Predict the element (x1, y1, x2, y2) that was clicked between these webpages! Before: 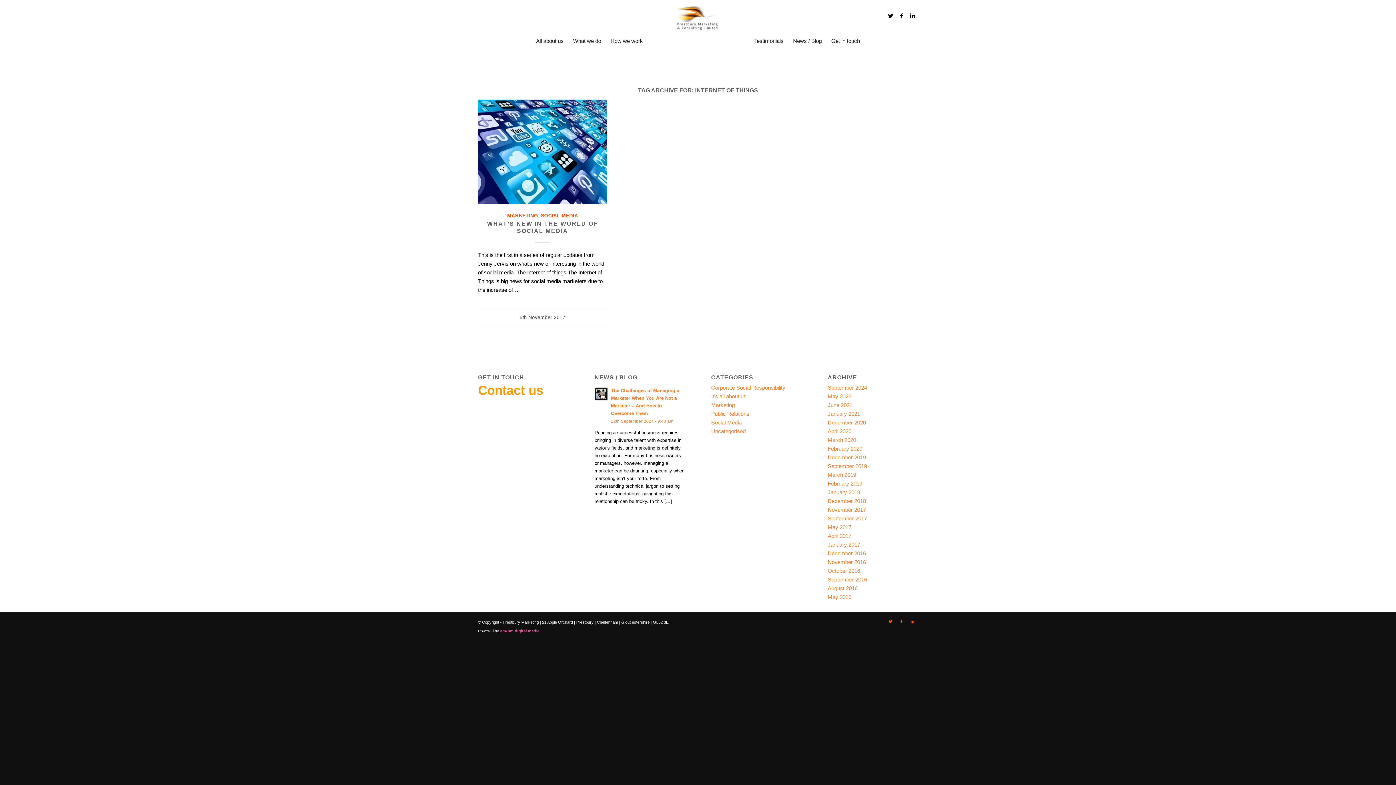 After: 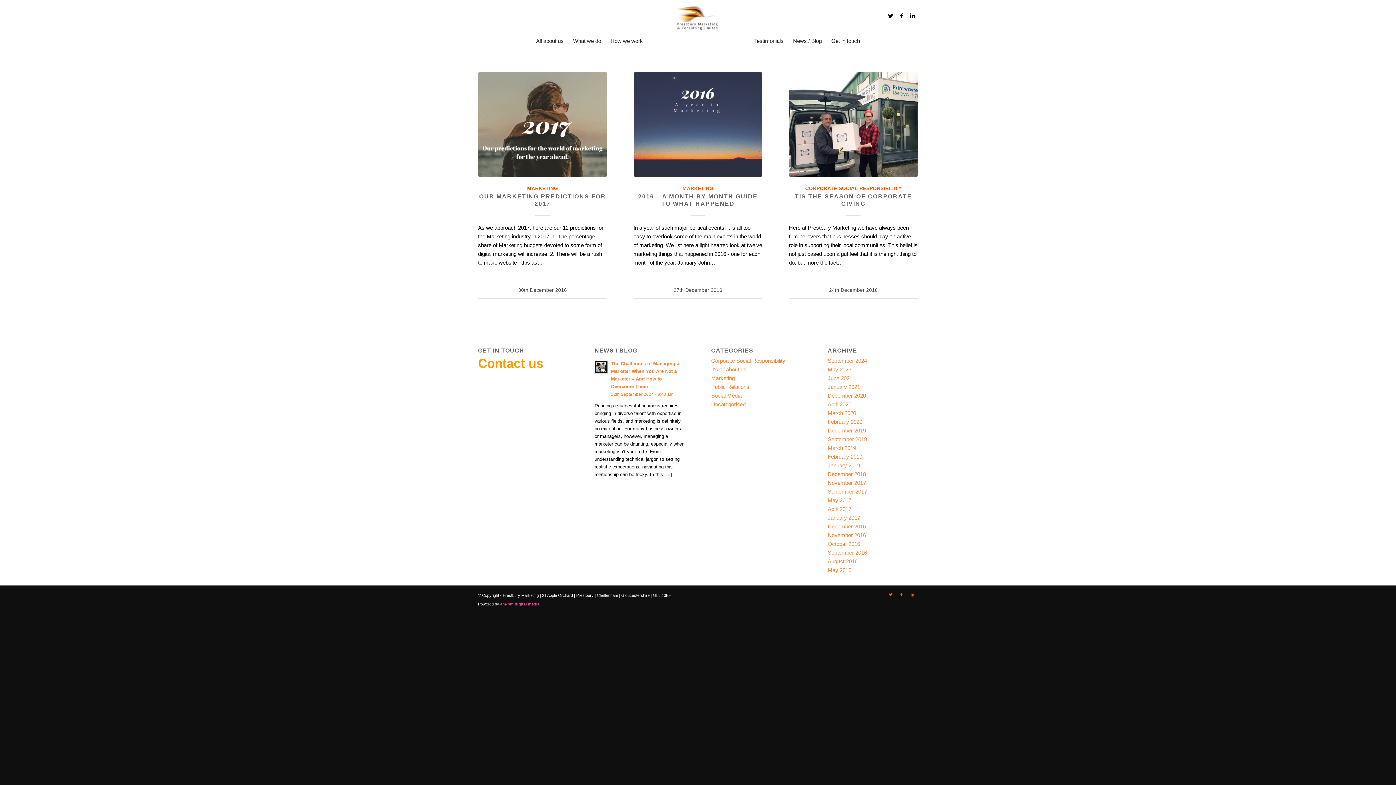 Action: label: December 2016 bbox: (827, 550, 866, 556)